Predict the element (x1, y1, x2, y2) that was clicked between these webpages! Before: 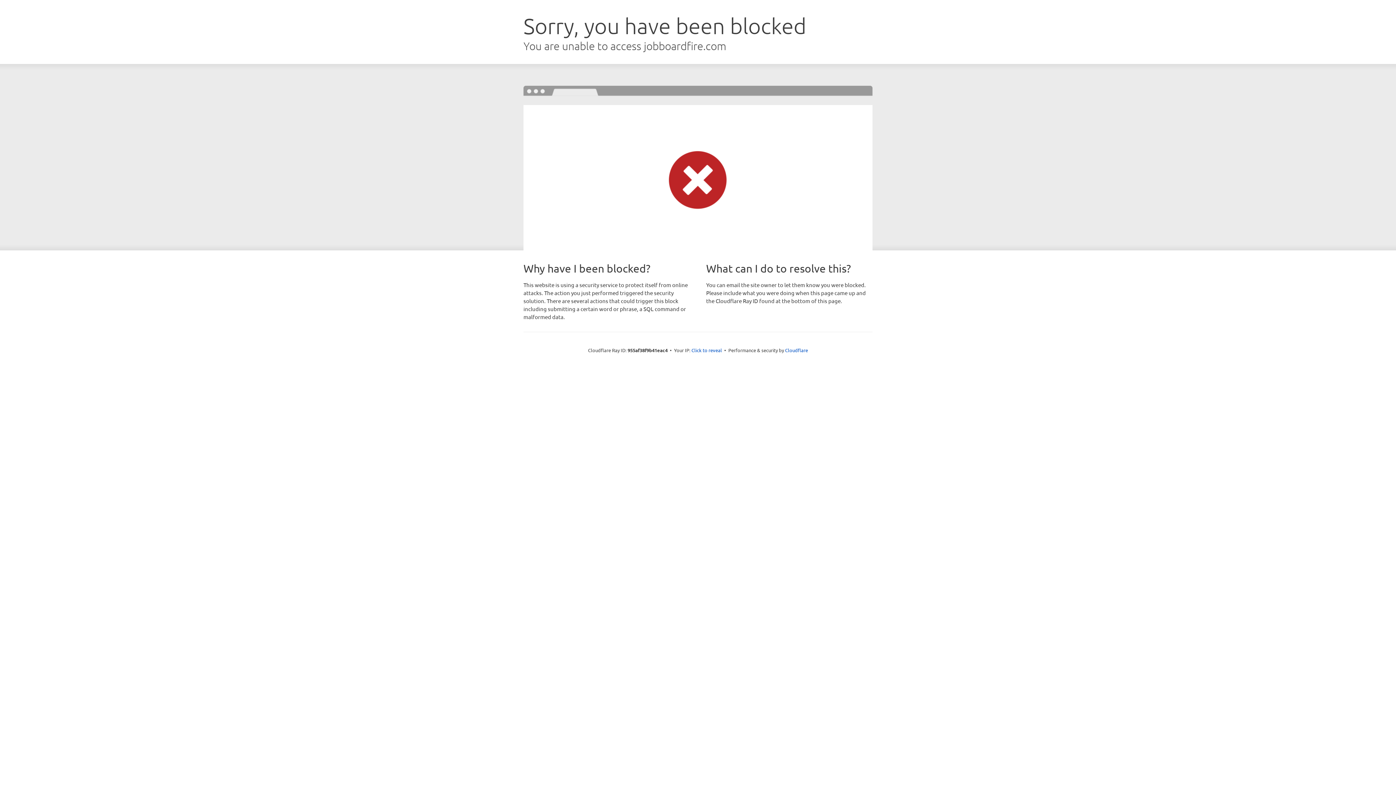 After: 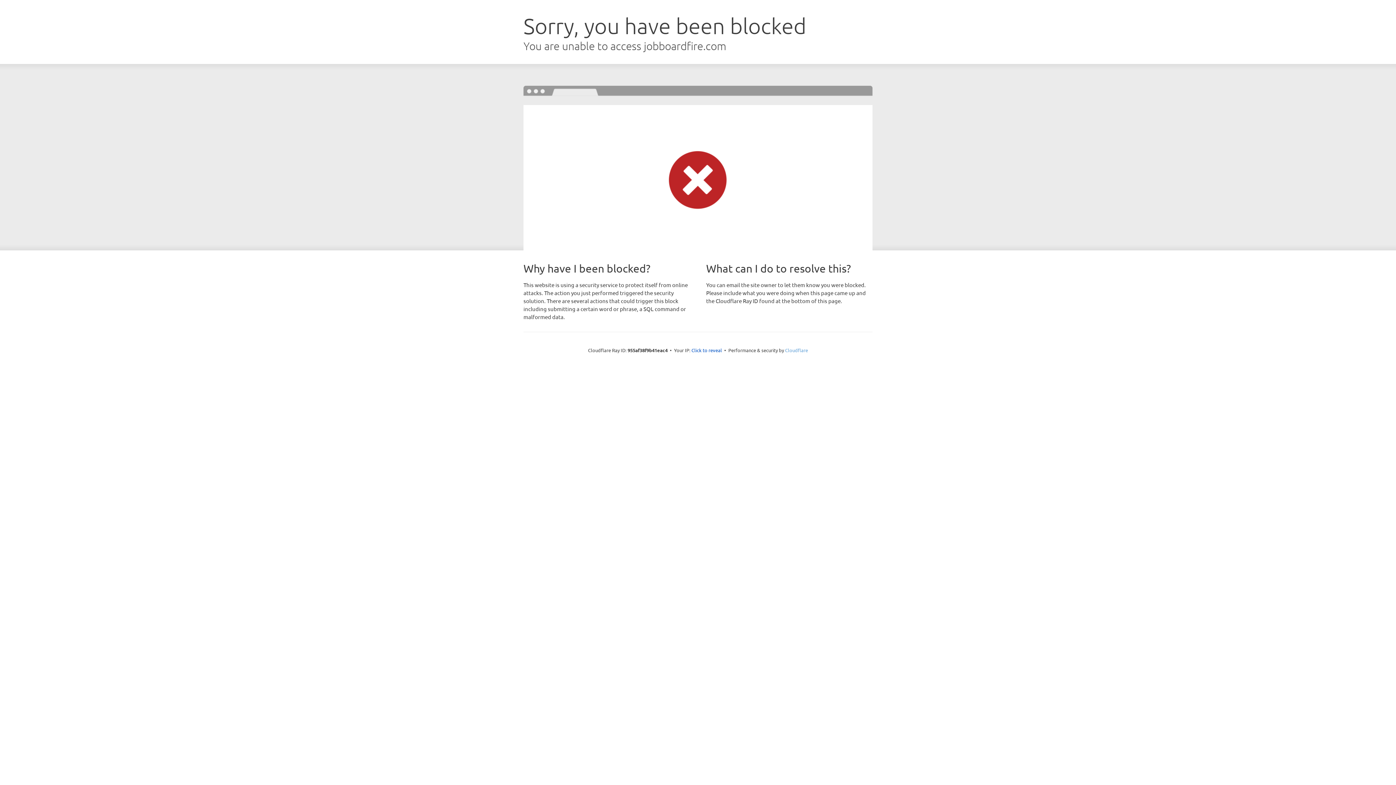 Action: label: Cloudflare bbox: (785, 347, 808, 353)